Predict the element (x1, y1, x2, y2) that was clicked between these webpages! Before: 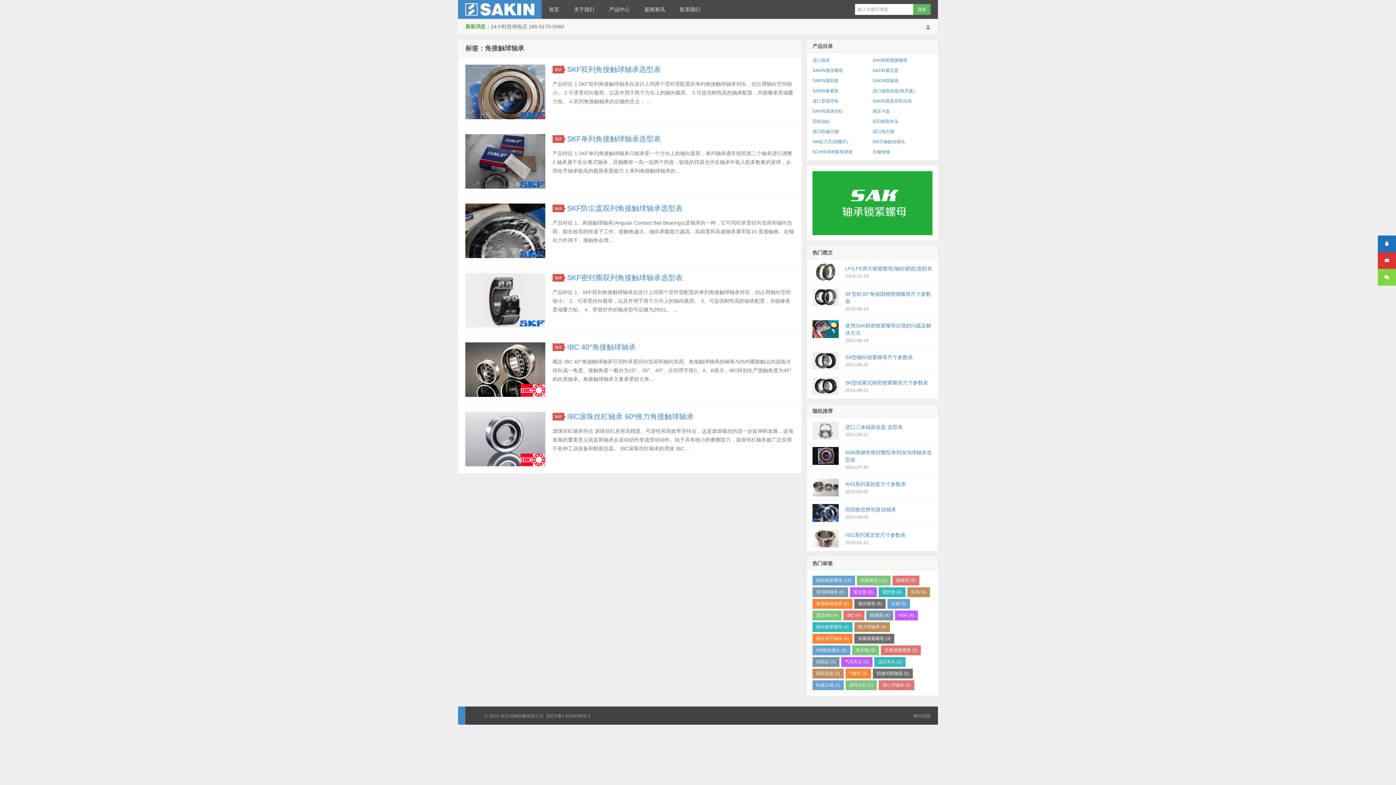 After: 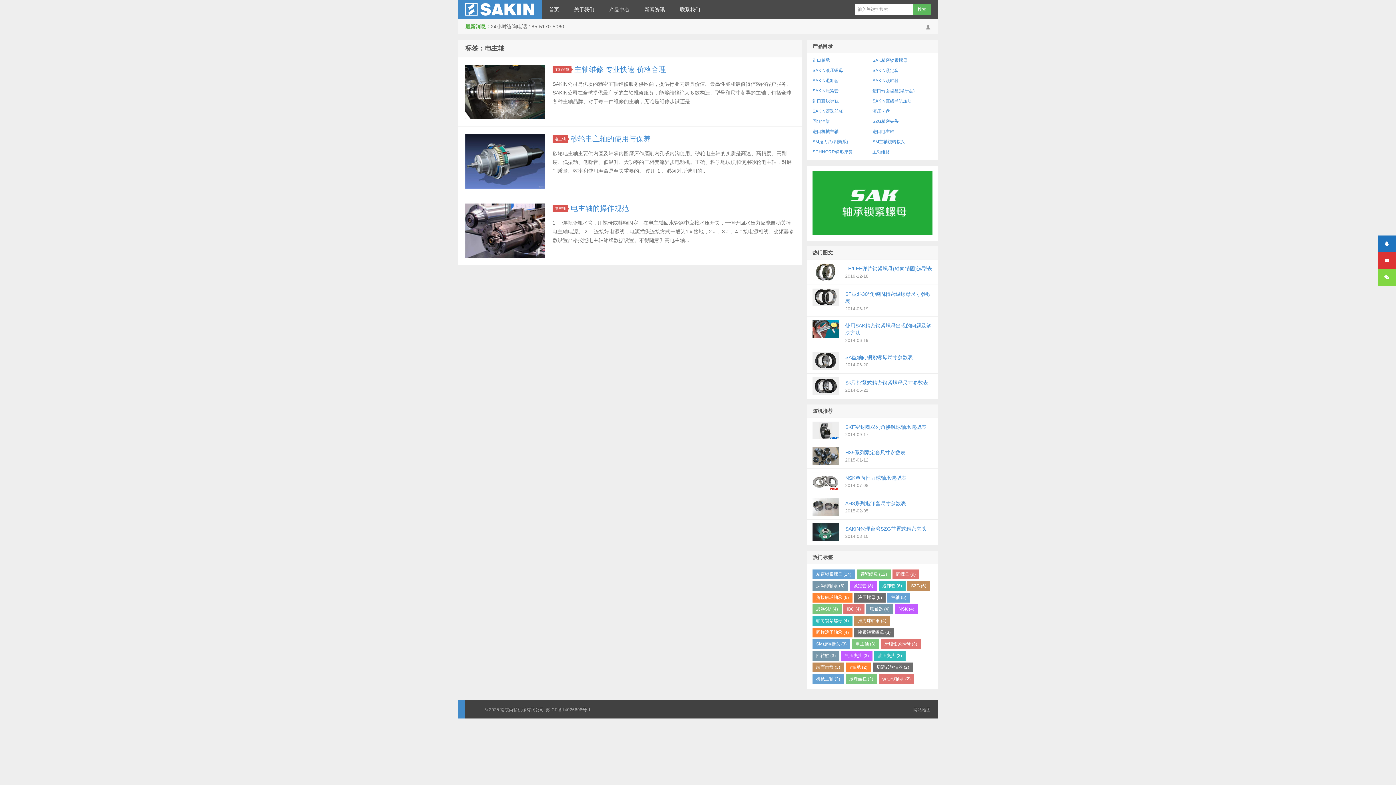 Action: bbox: (852, 645, 879, 655) label: 电主轴 (3)